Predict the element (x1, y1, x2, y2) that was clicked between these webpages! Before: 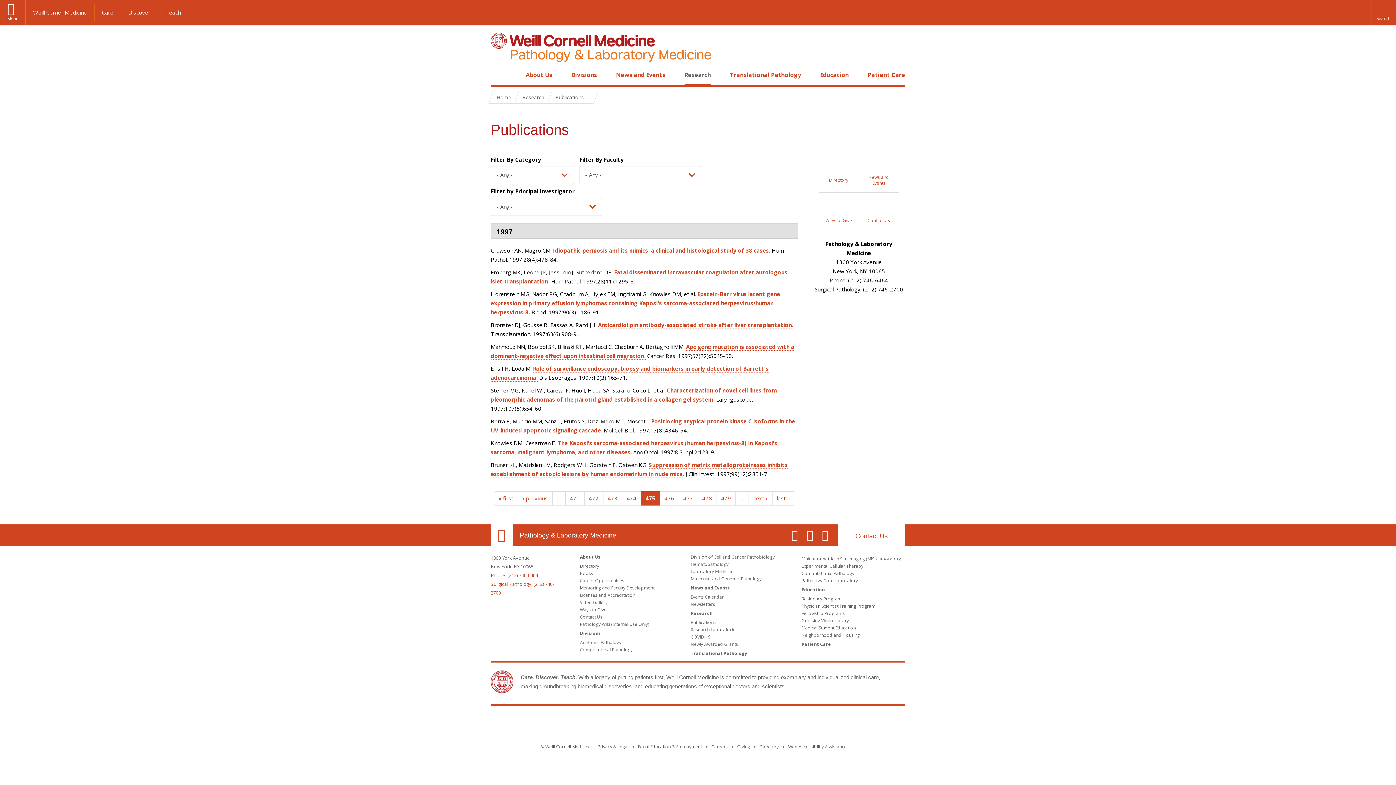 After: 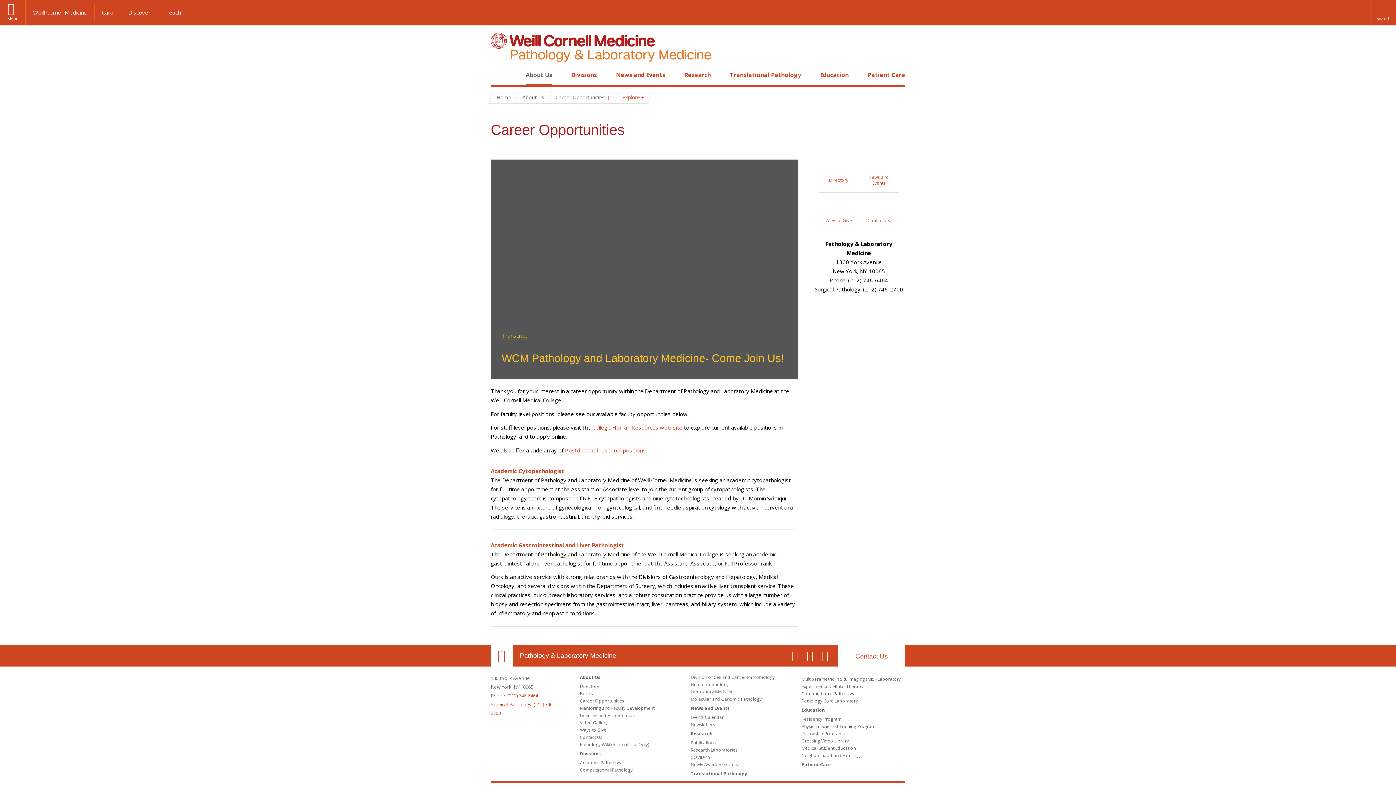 Action: label: Career Opportunities bbox: (580, 577, 624, 584)